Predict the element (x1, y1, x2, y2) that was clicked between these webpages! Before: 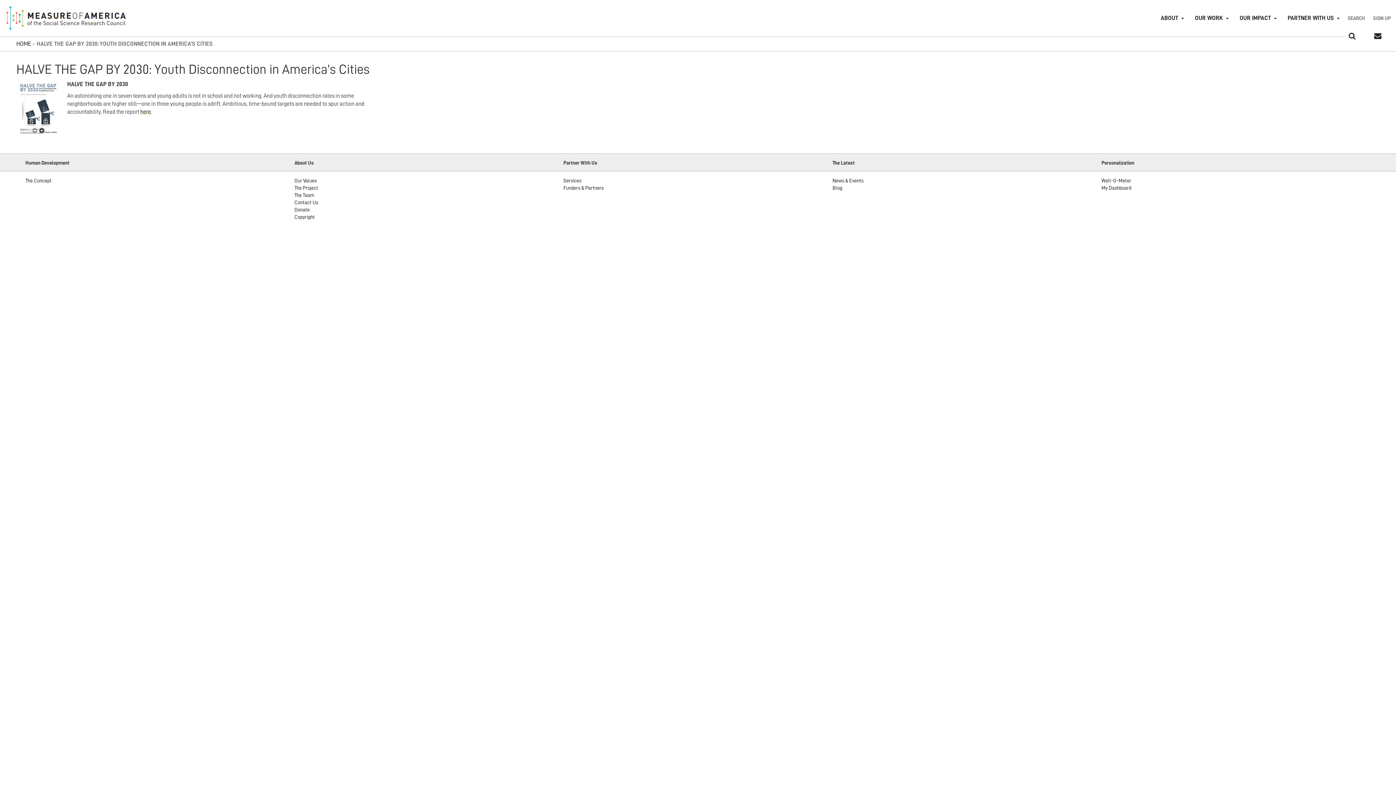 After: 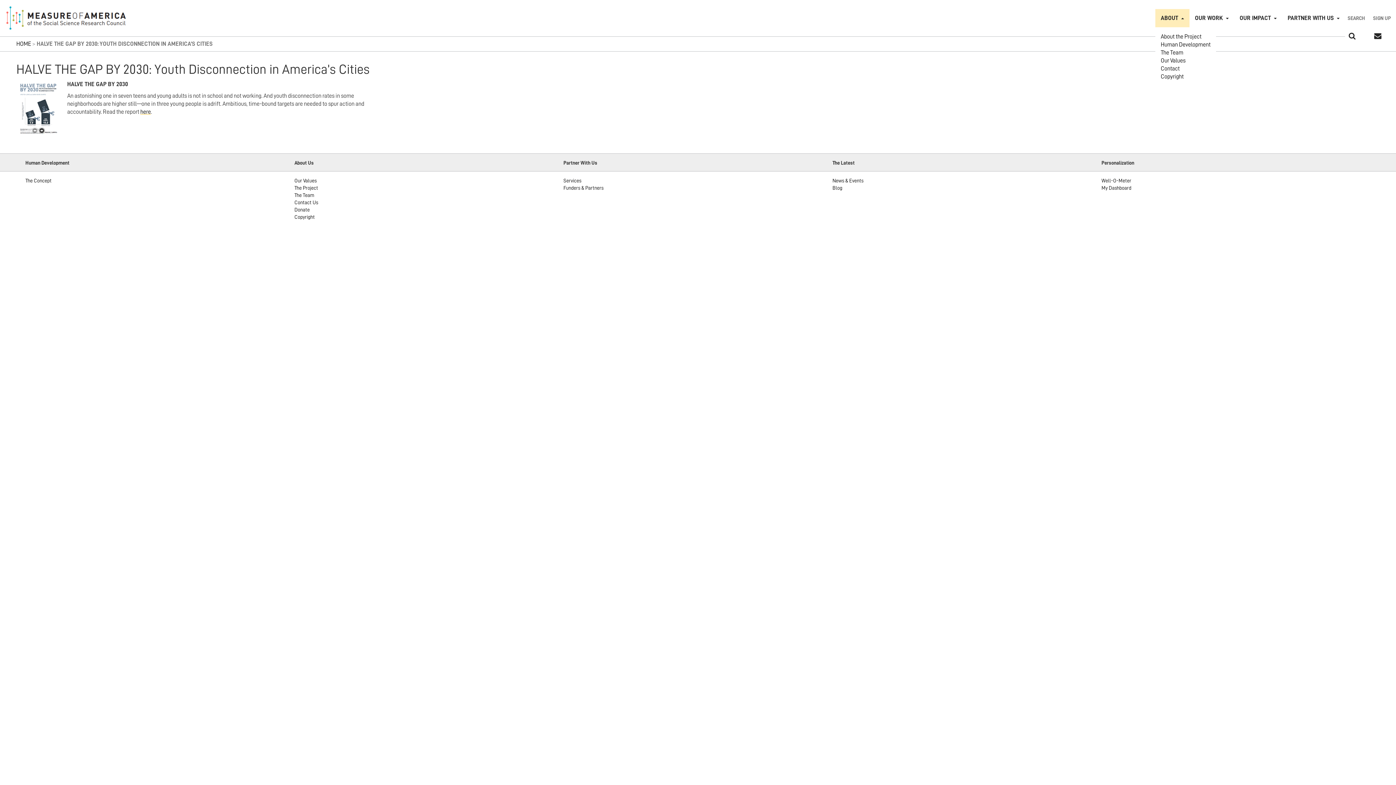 Action: label: ABOUT bbox: (1155, 9, 1189, 27)